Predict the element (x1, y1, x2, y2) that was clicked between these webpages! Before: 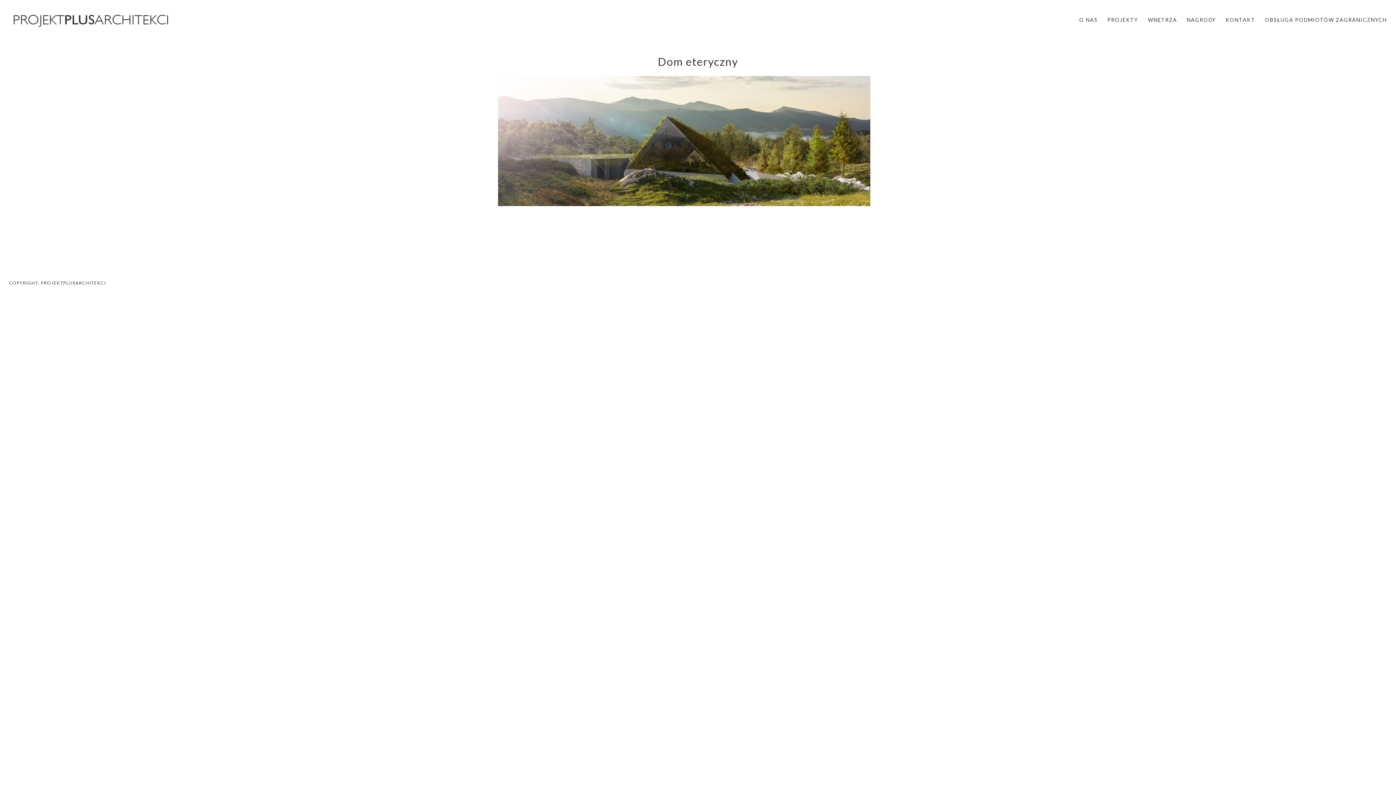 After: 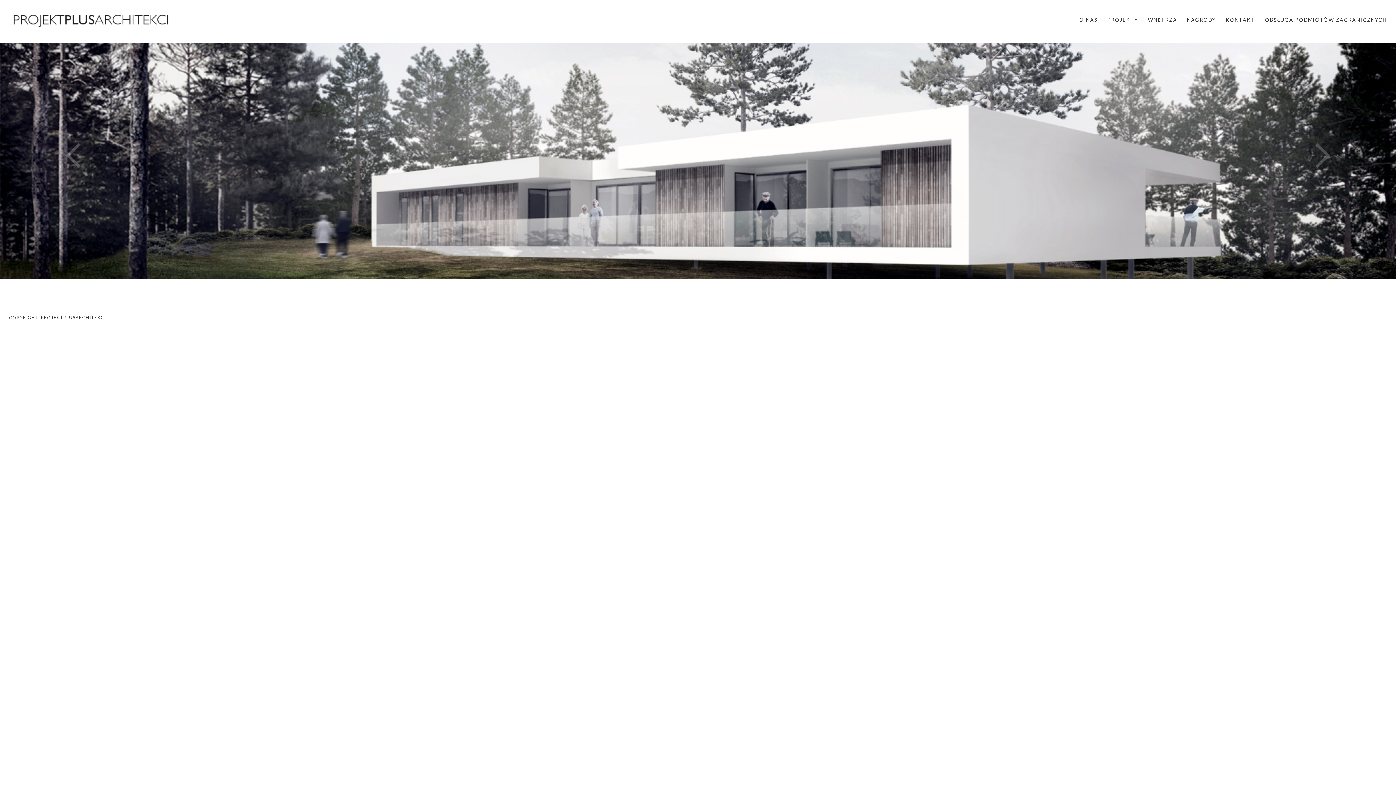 Action: bbox: (9, 22, 172, 28)